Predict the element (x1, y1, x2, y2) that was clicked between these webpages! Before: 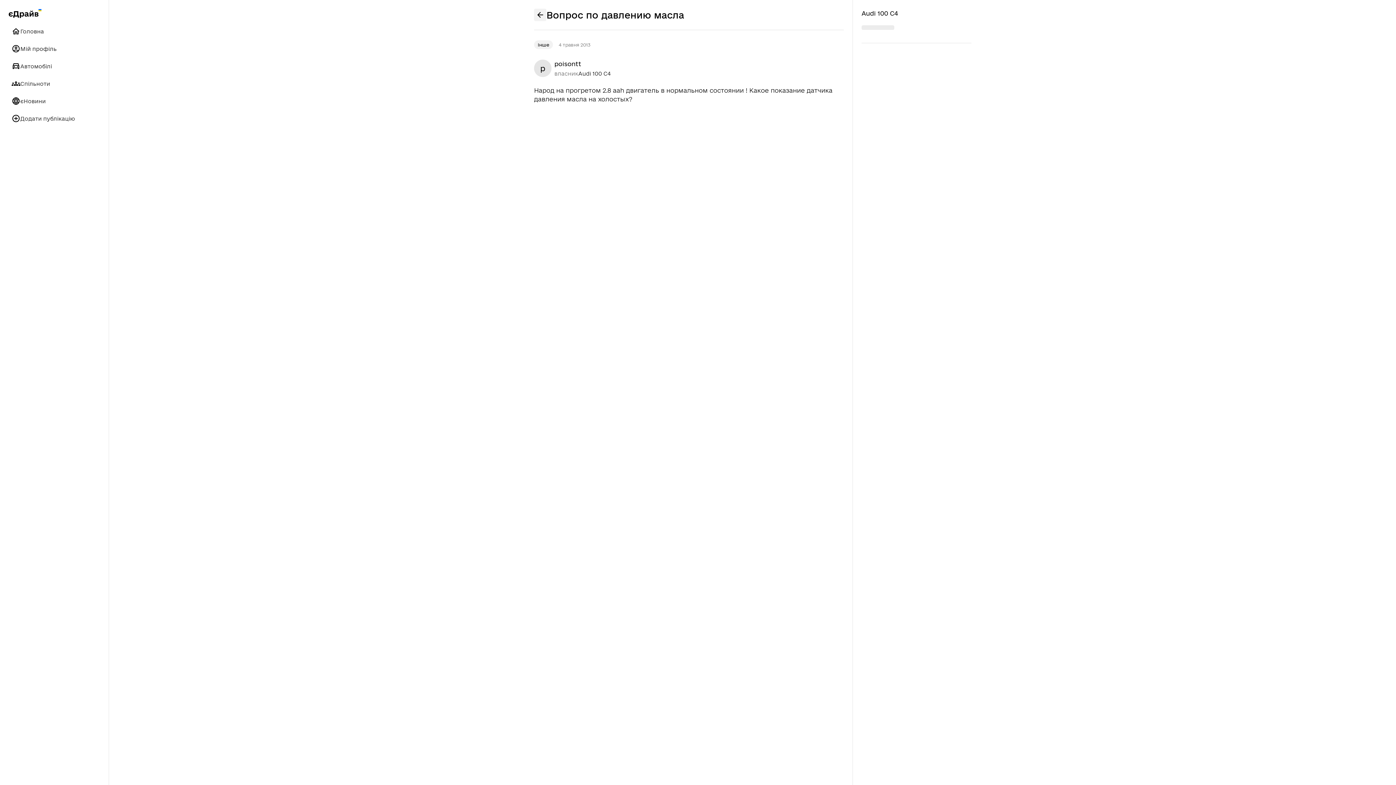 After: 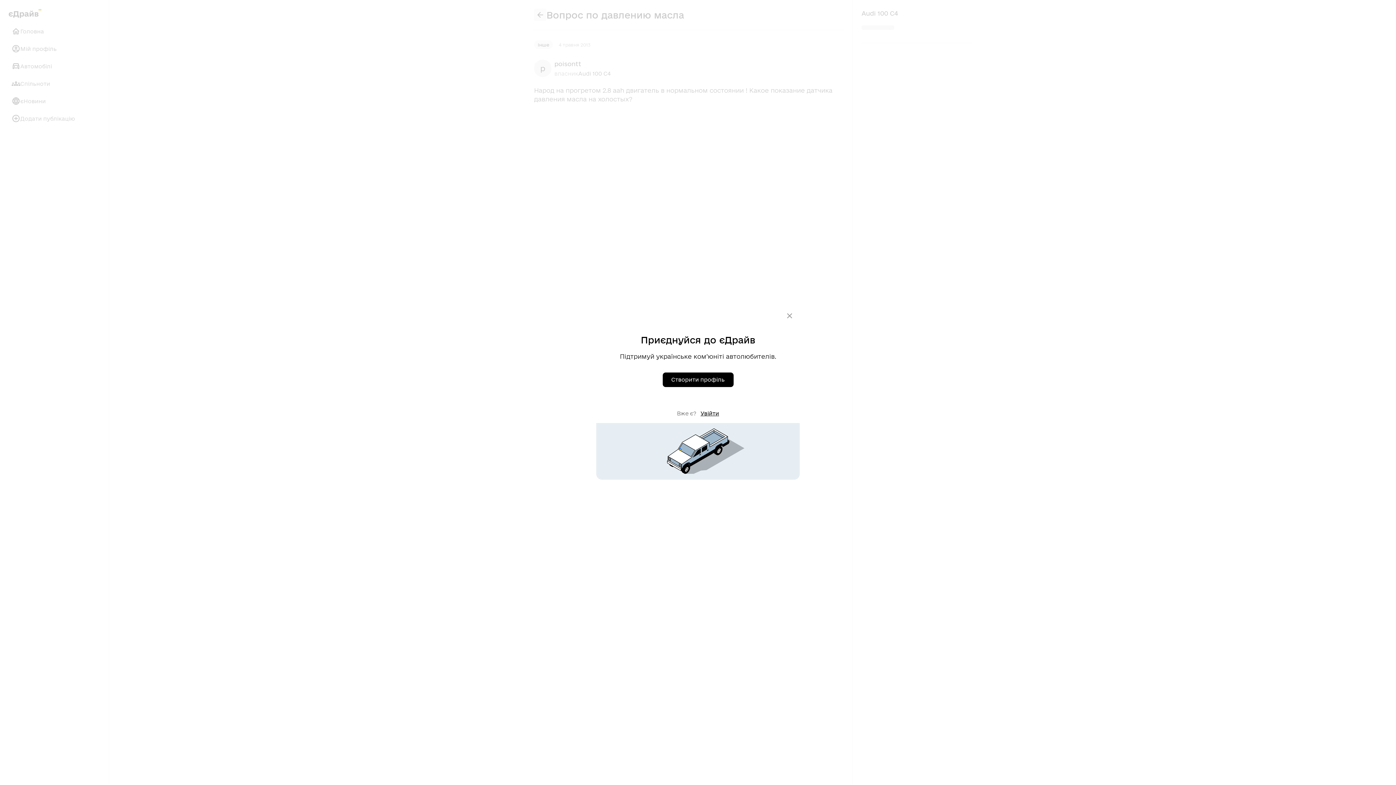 Action: bbox: (4, 109, 104, 127) label: Додати публікацію